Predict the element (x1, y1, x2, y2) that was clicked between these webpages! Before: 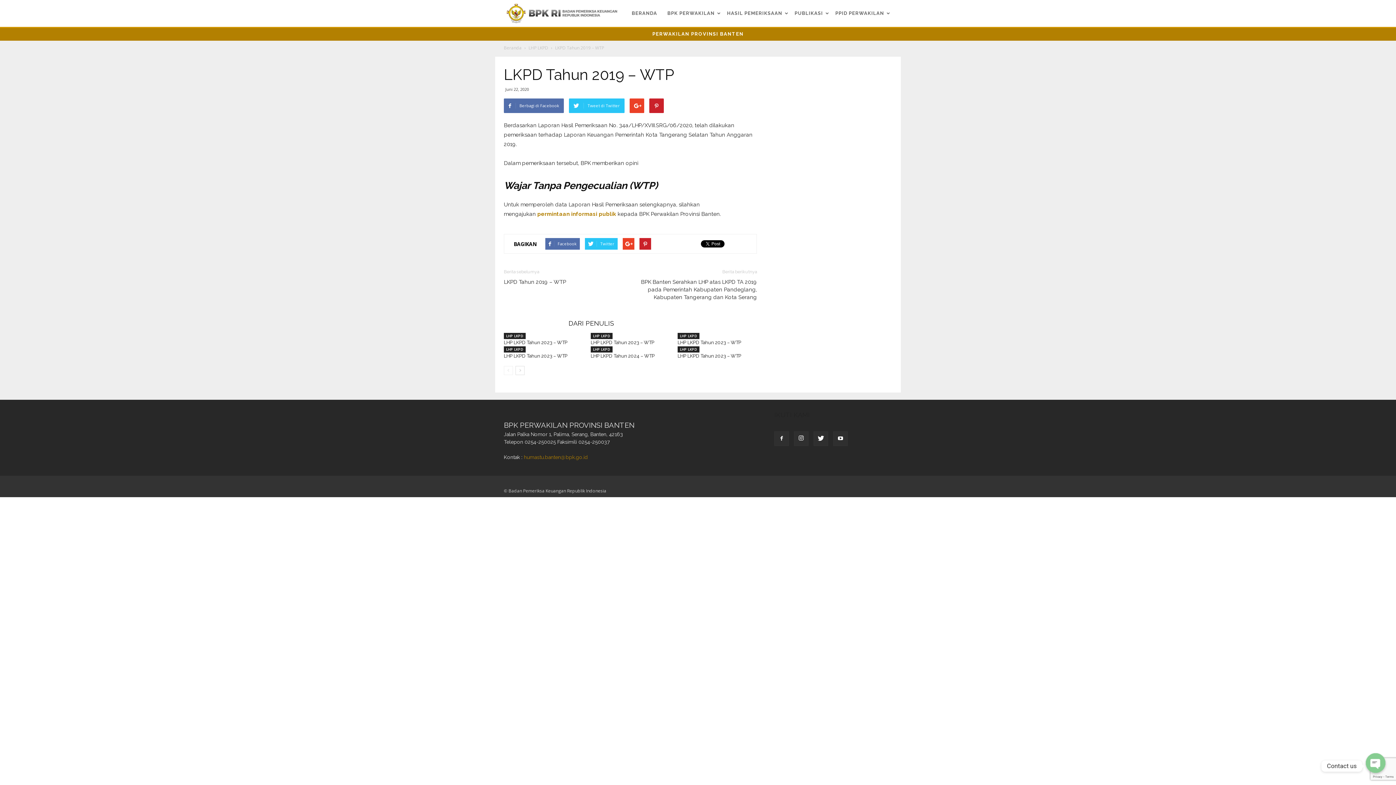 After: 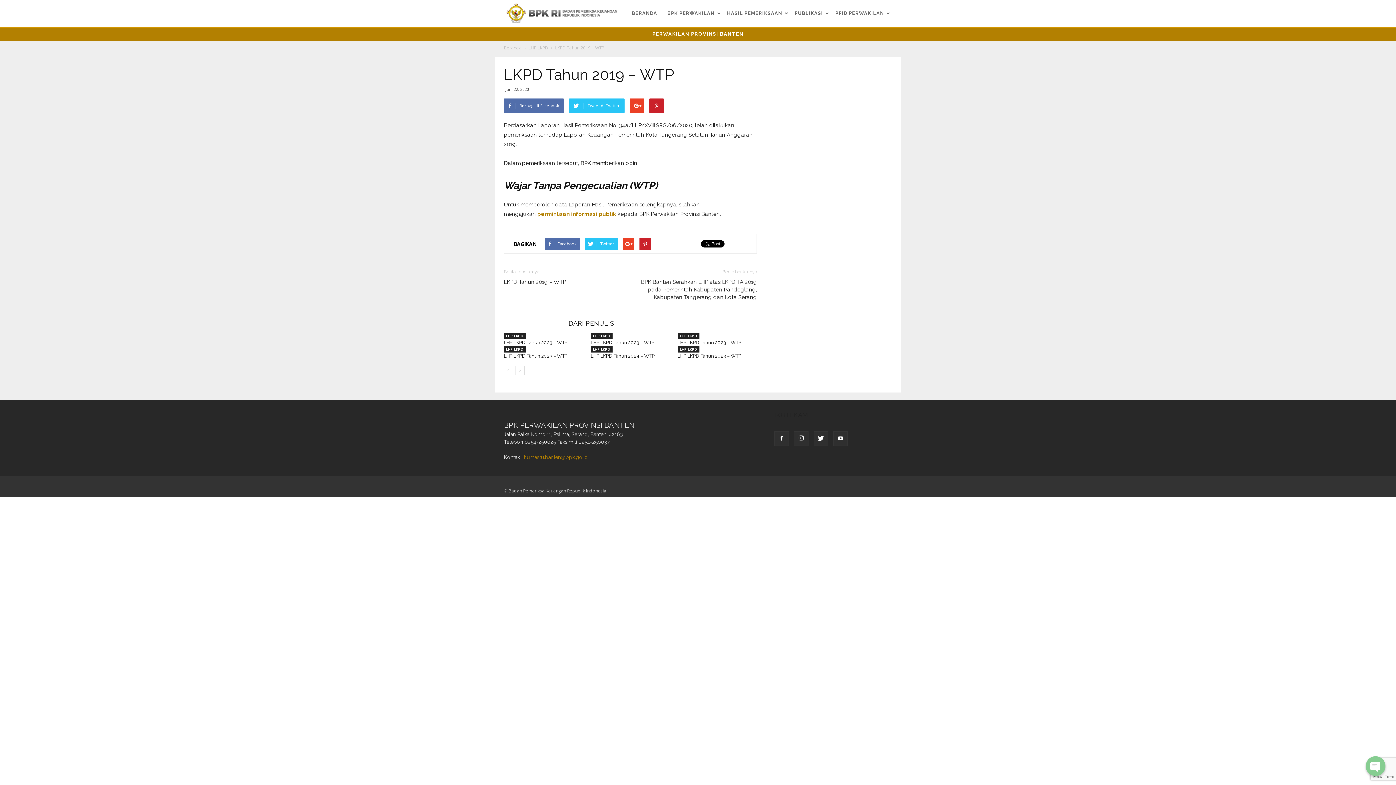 Action: bbox: (1366, 756, 1385, 776)